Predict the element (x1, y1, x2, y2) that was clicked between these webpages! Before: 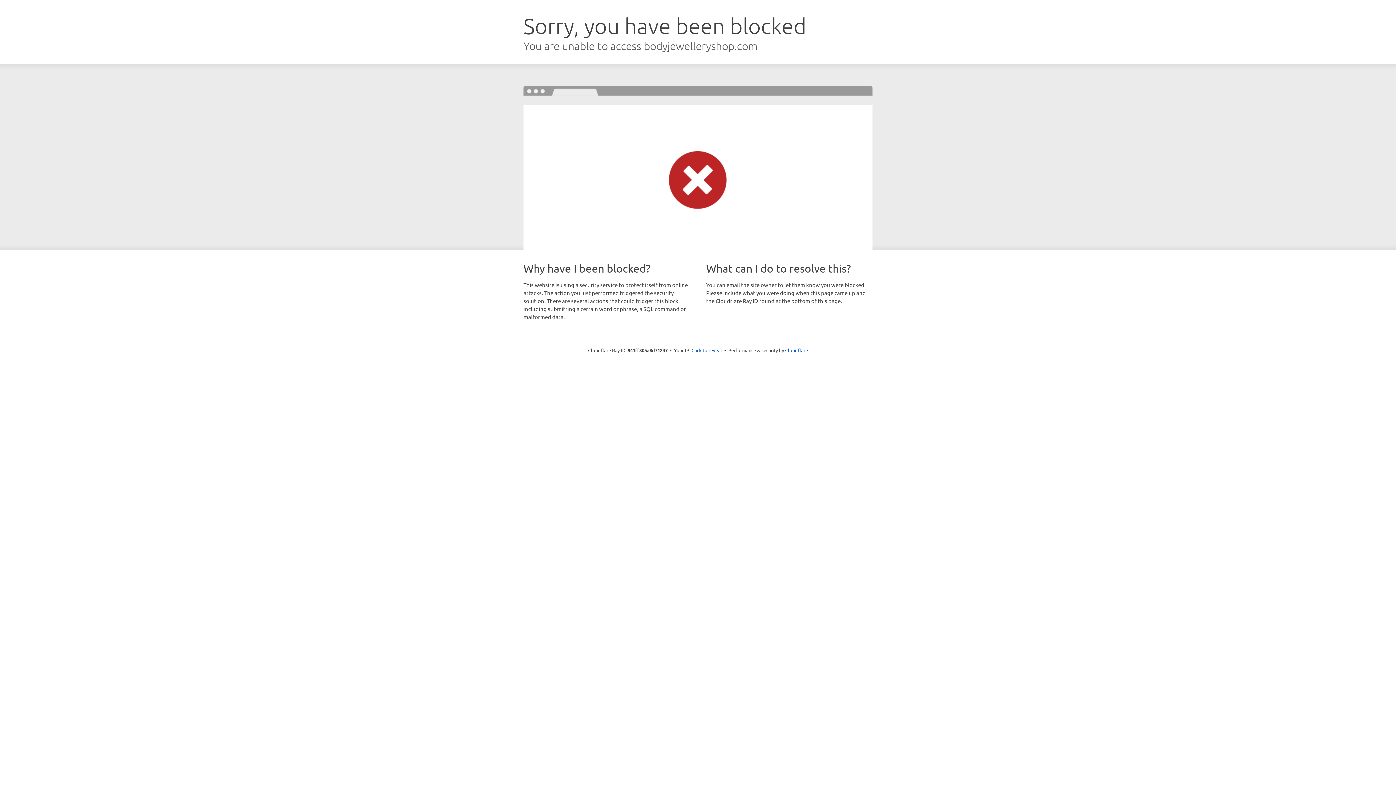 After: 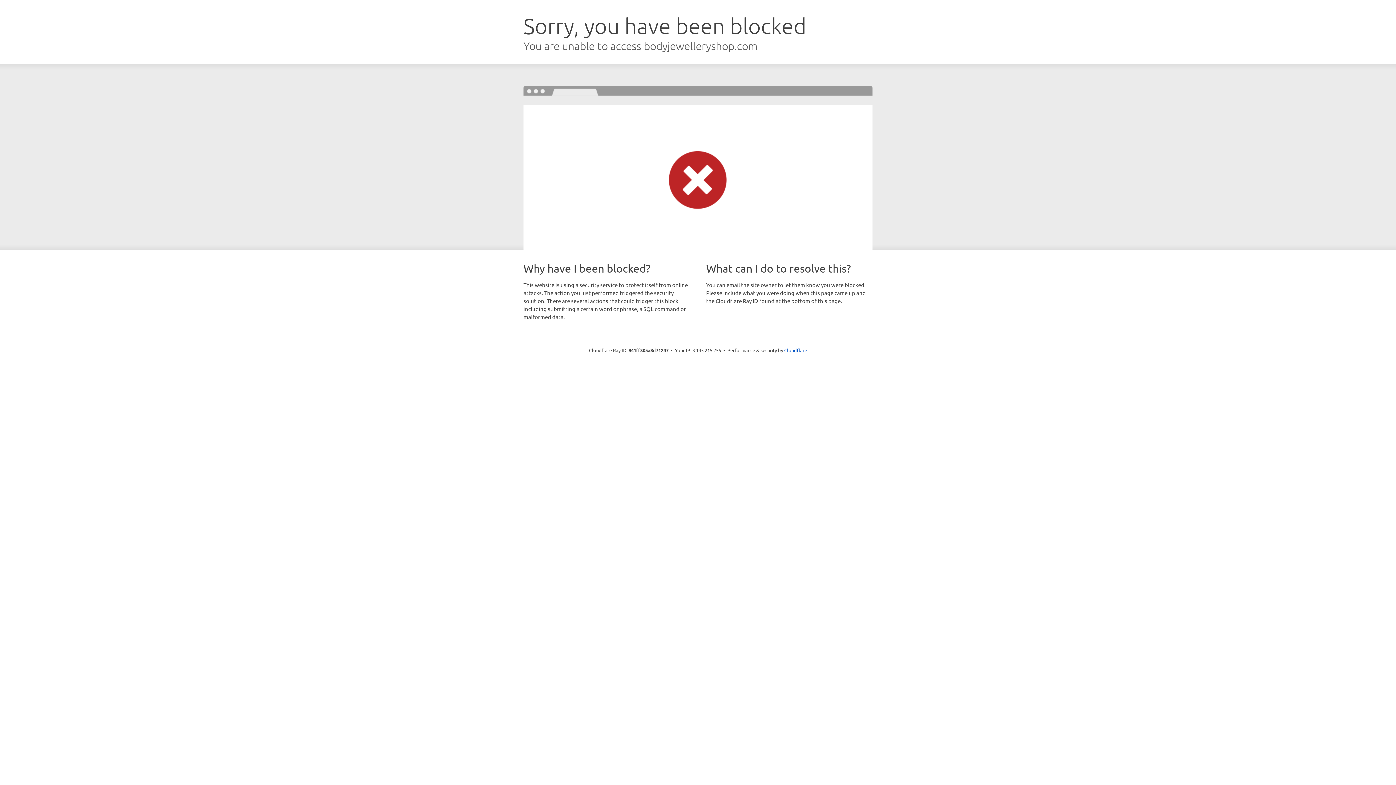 Action: label: Click to reveal bbox: (691, 346, 722, 353)